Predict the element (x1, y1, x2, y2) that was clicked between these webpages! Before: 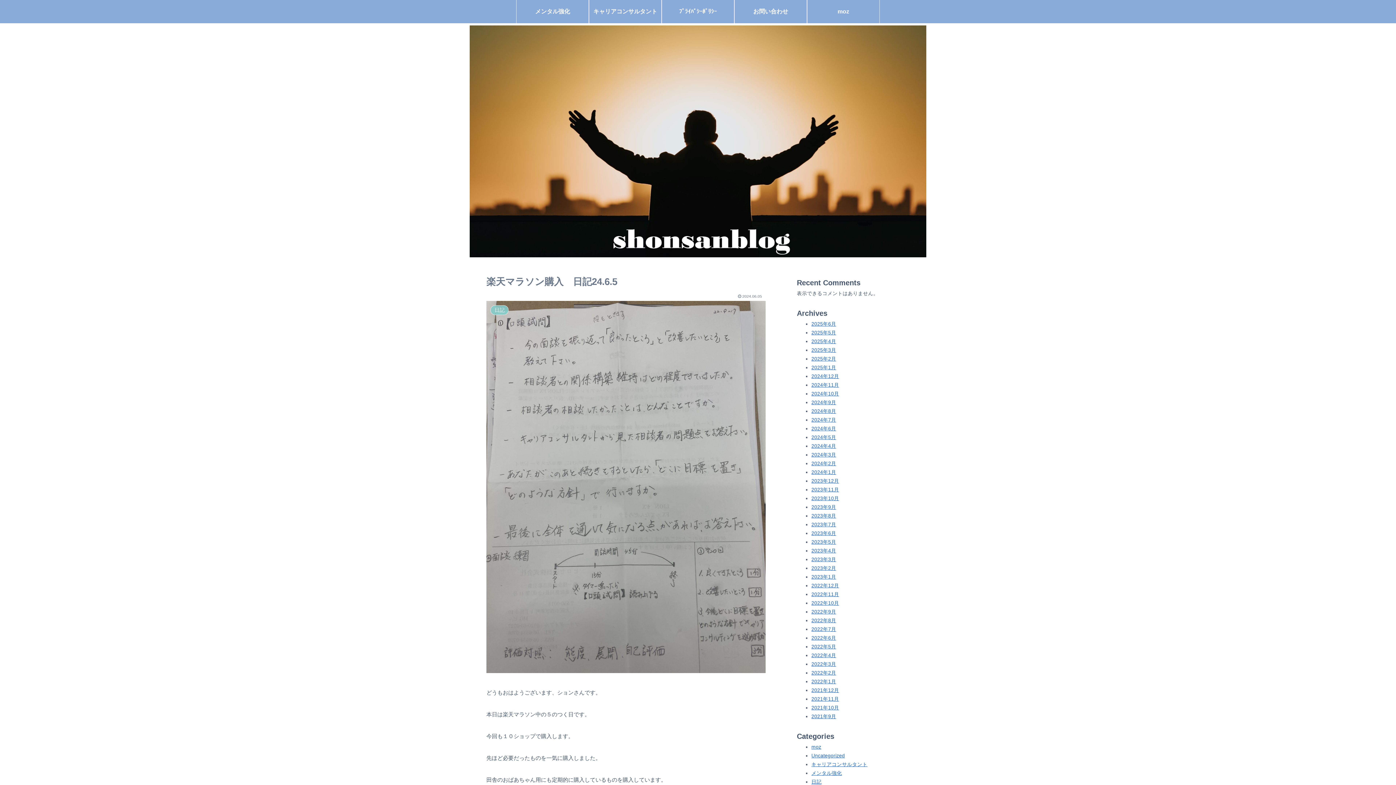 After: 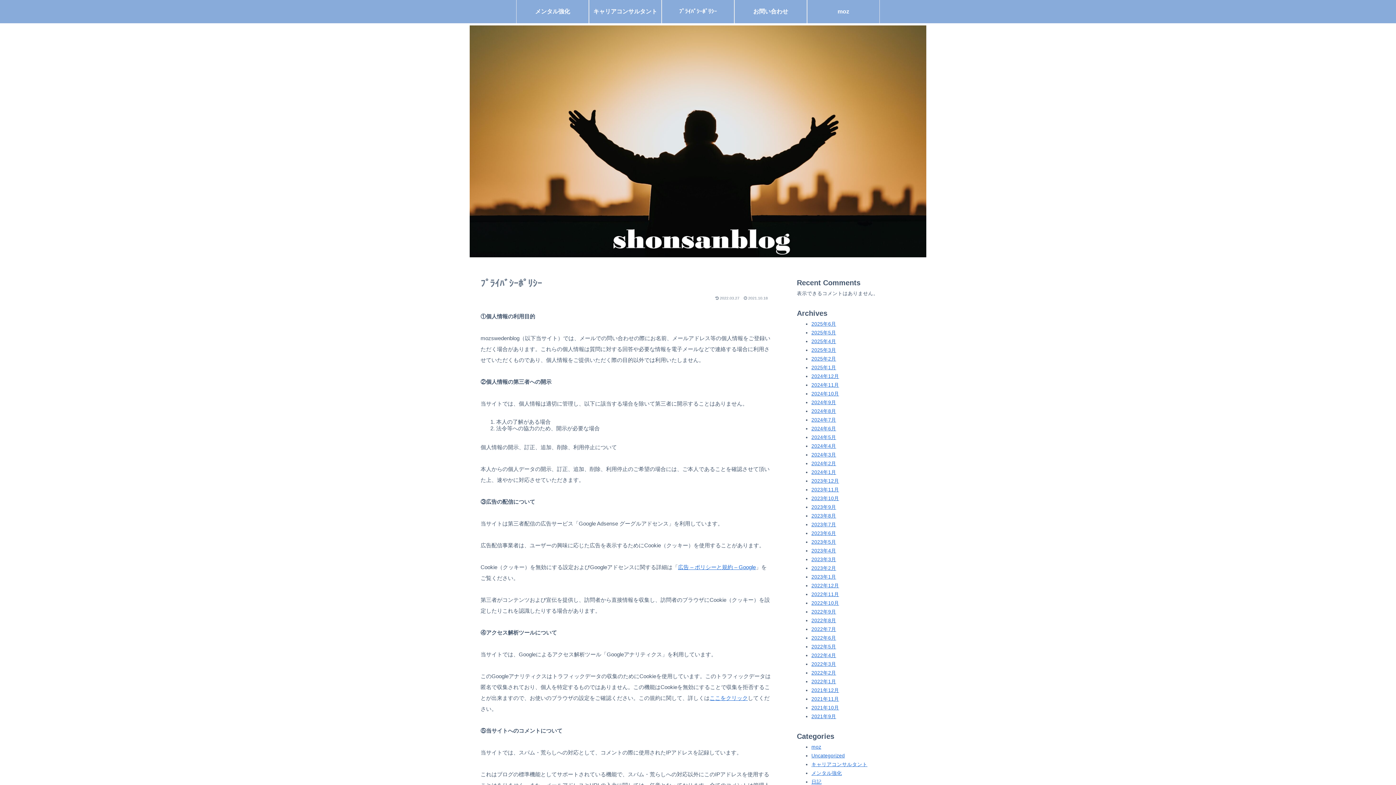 Action: label: ﾌﾟﾗｲﾊﾞｼｰﾎﾟﾘｼｰ bbox: (662, 0, 734, 23)